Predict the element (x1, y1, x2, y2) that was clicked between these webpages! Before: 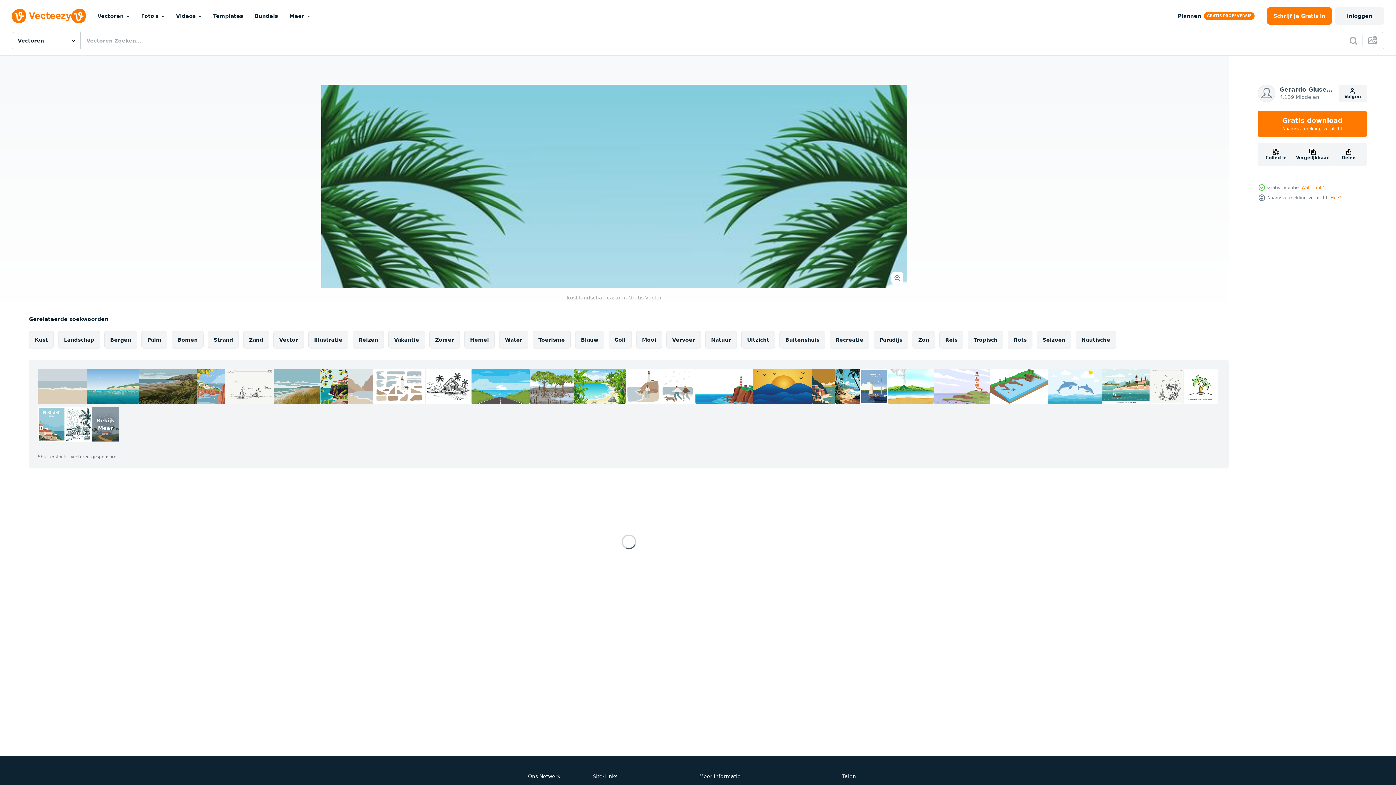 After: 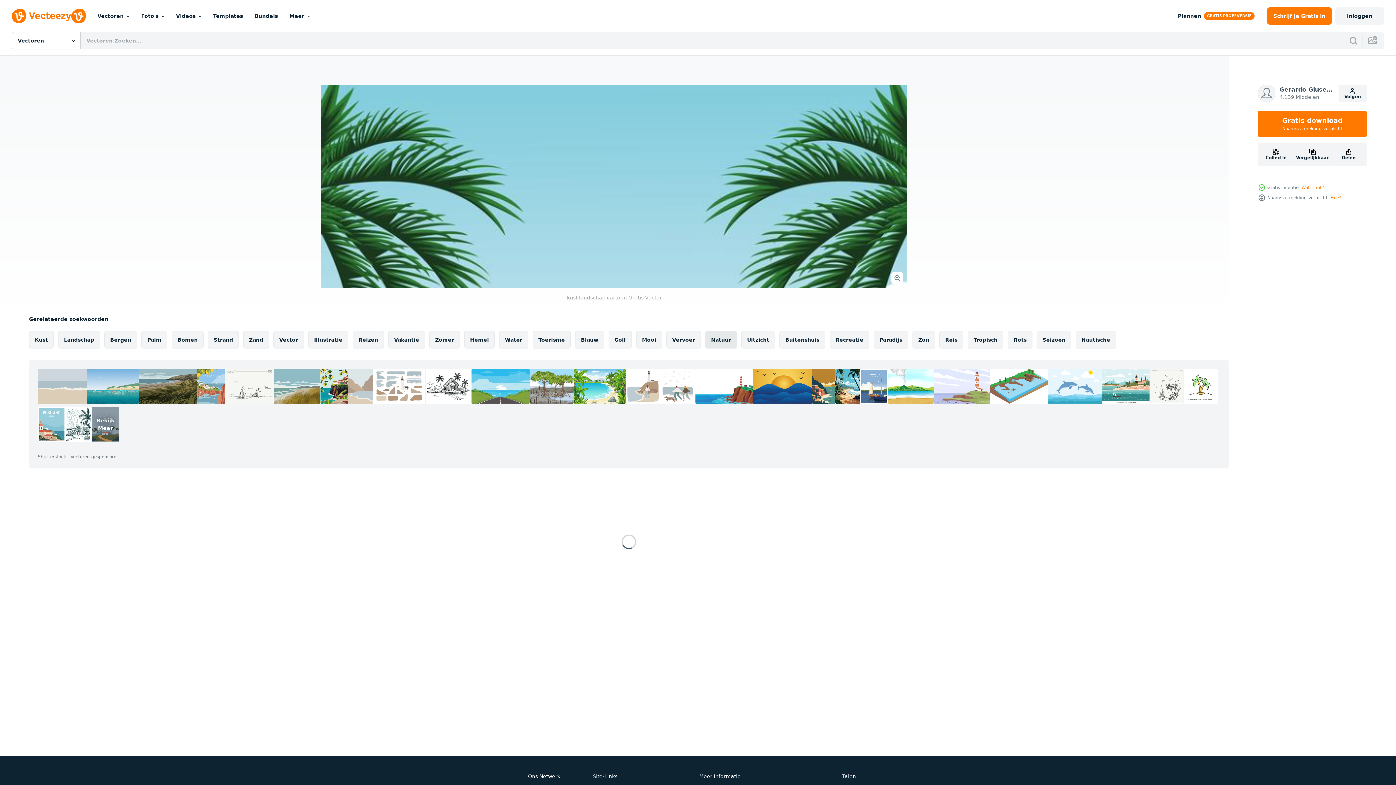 Action: label: Natuur bbox: (705, 331, 737, 348)